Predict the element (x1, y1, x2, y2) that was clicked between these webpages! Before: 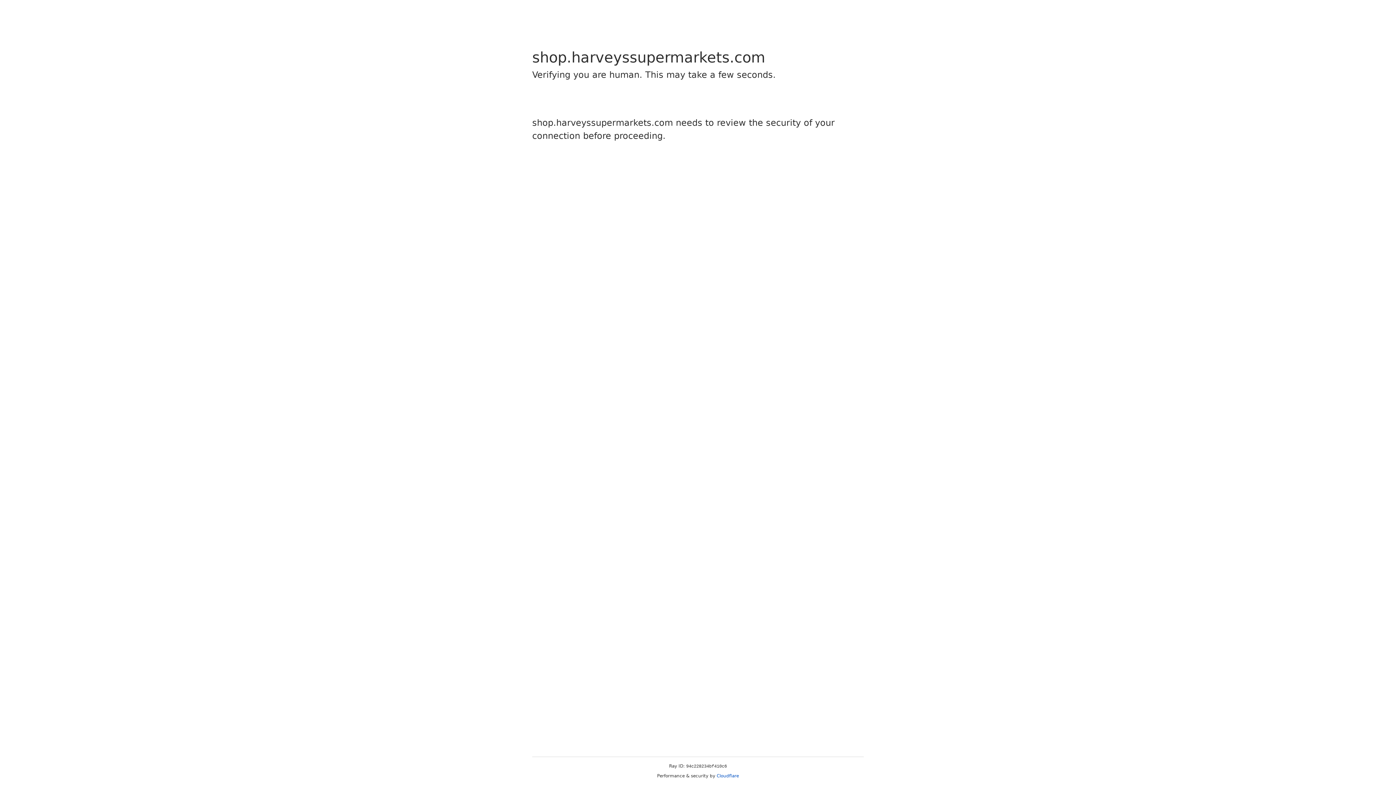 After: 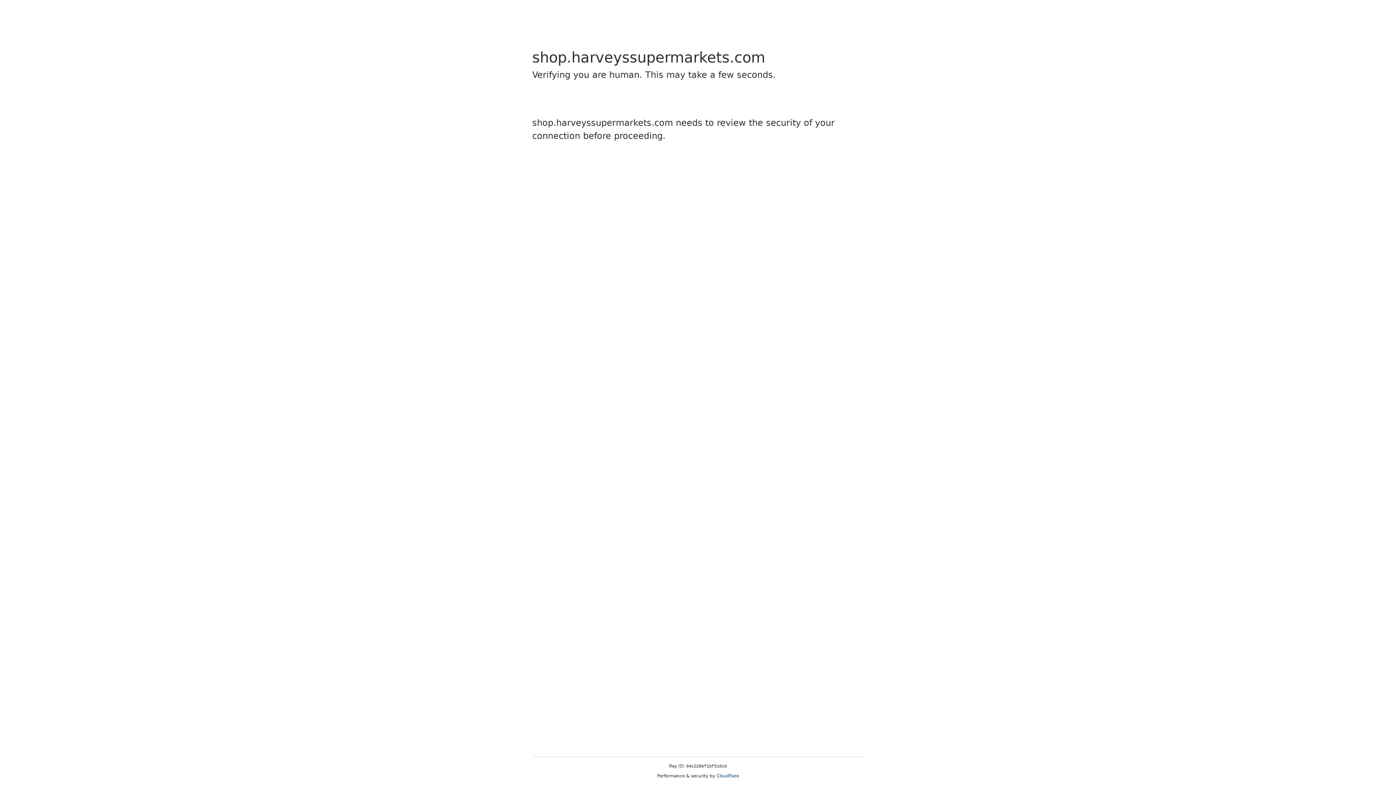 Action: bbox: (716, 773, 739, 778) label: Cloudflare